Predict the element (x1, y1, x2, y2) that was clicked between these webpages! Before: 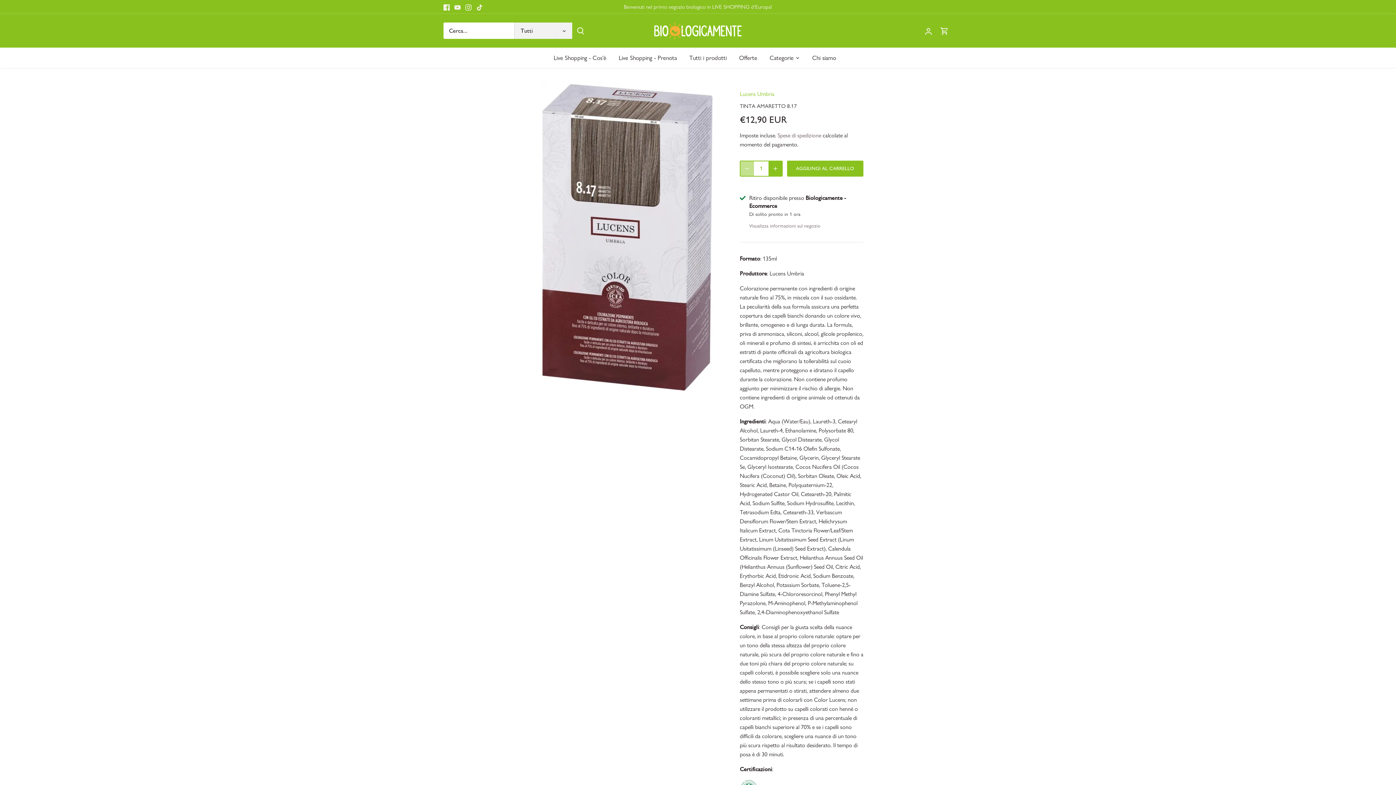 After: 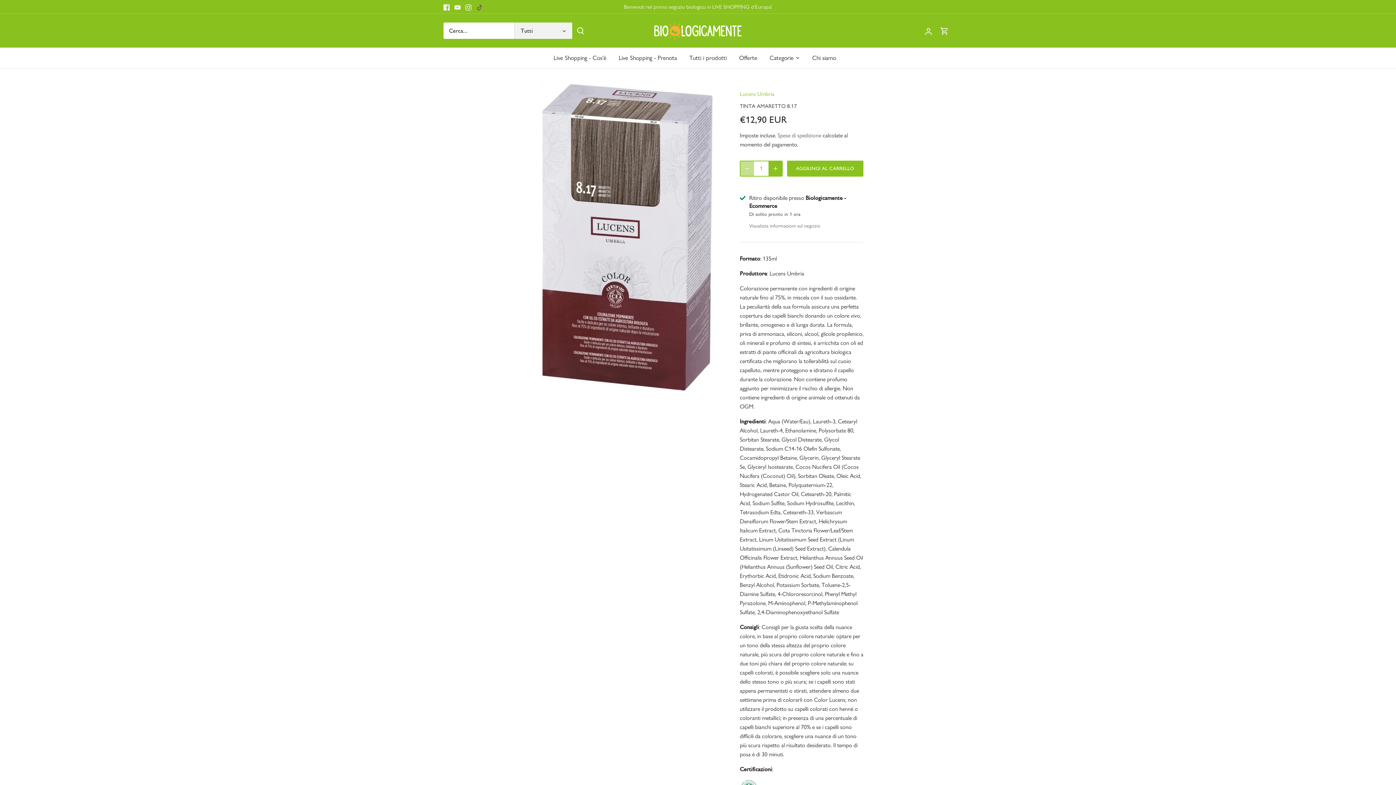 Action: label: Tiktok bbox: (476, 2, 482, 10)